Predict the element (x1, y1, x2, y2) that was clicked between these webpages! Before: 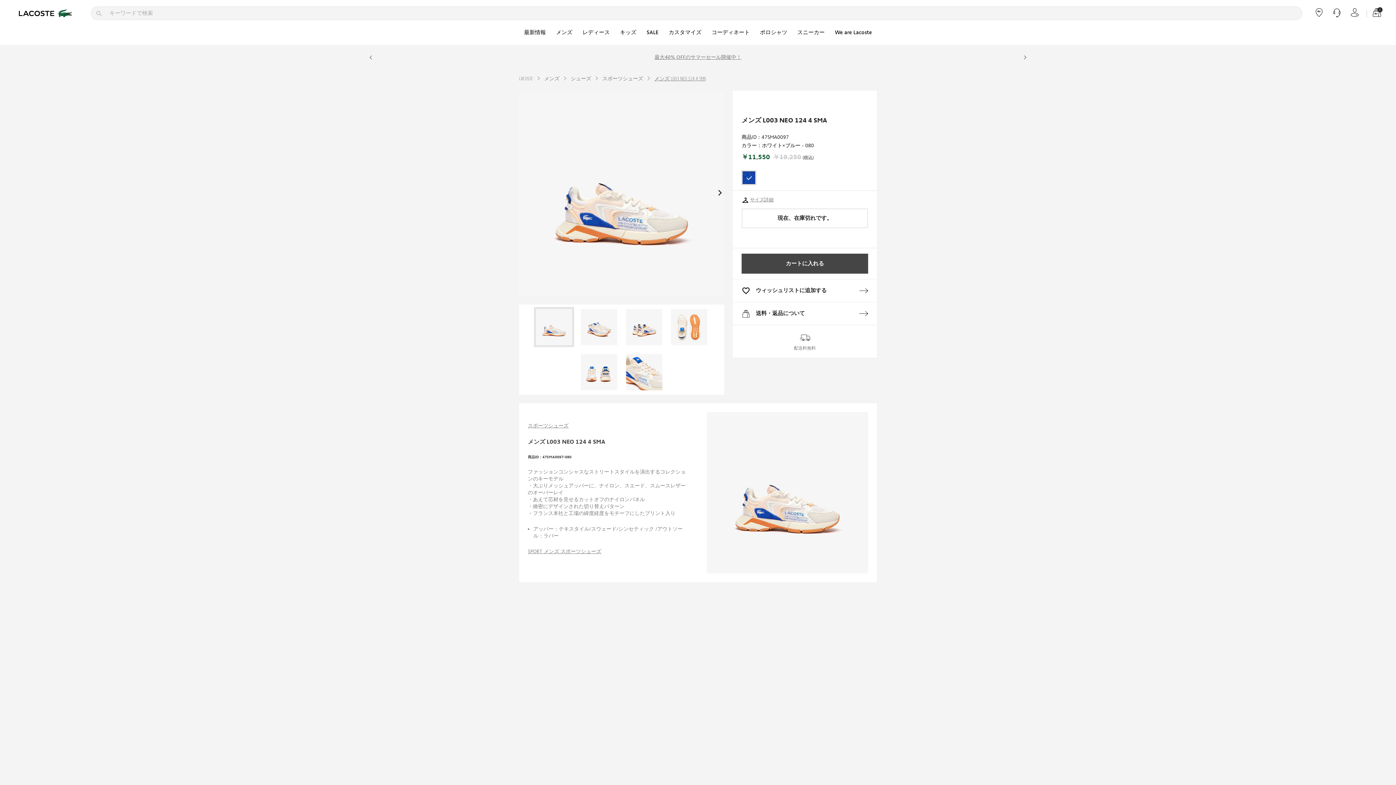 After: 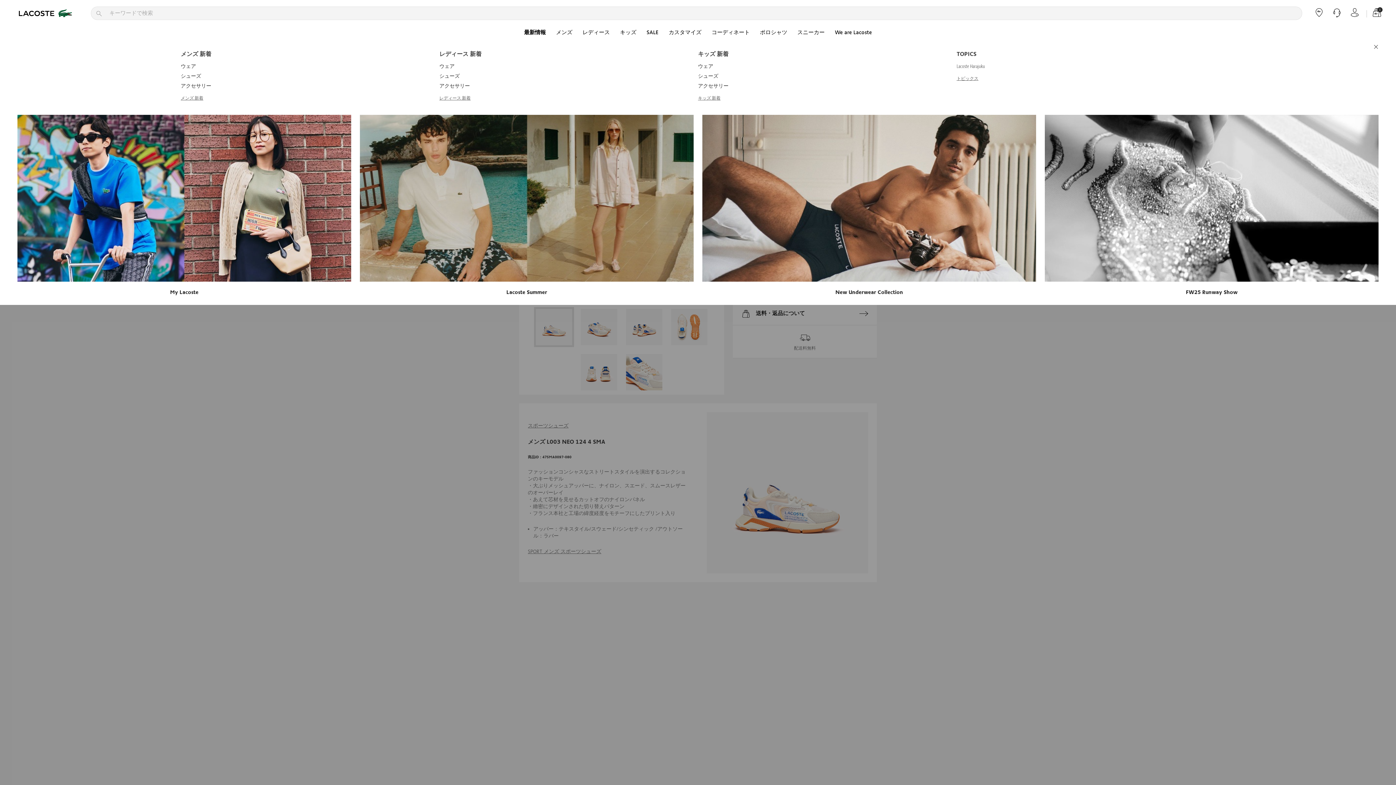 Action: bbox: (524, 28, 546, 36) label: 最新情報